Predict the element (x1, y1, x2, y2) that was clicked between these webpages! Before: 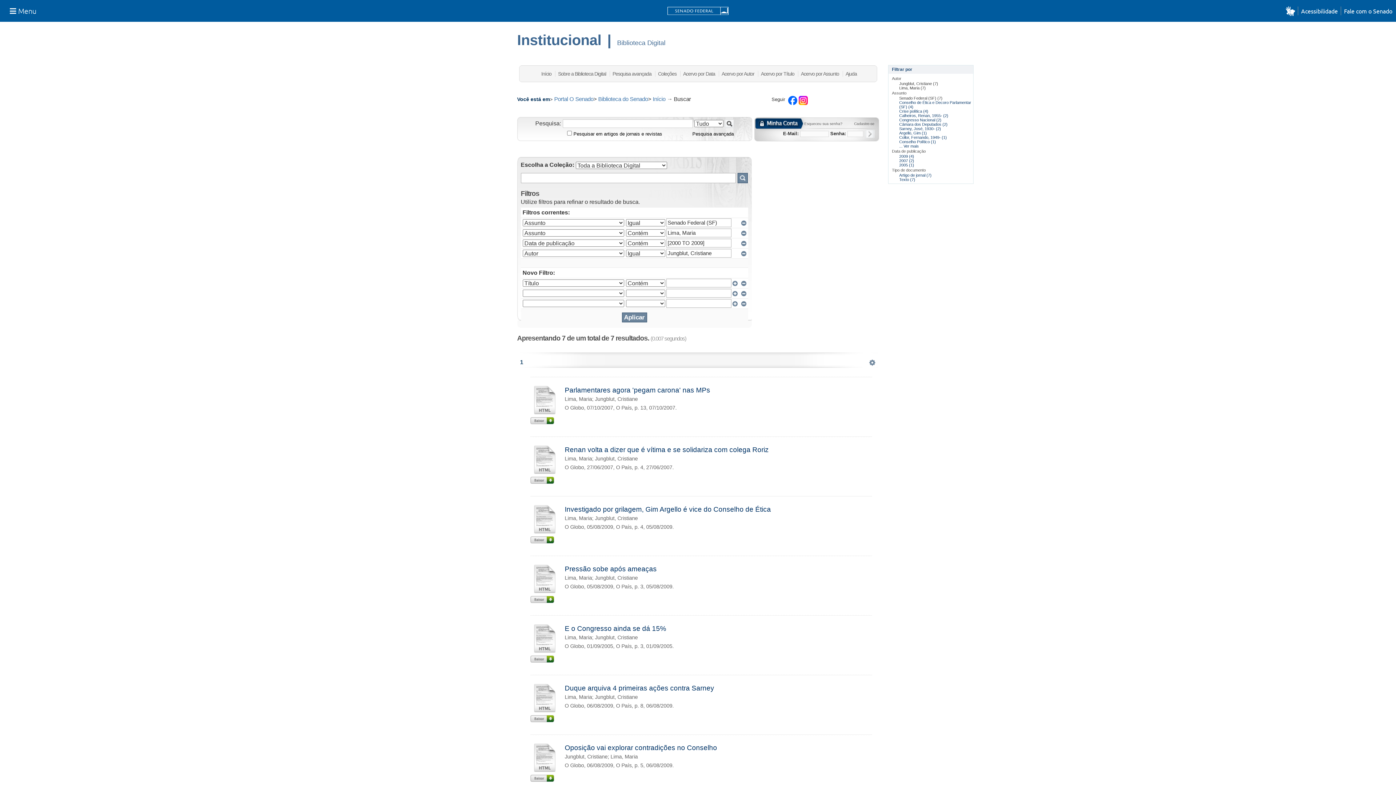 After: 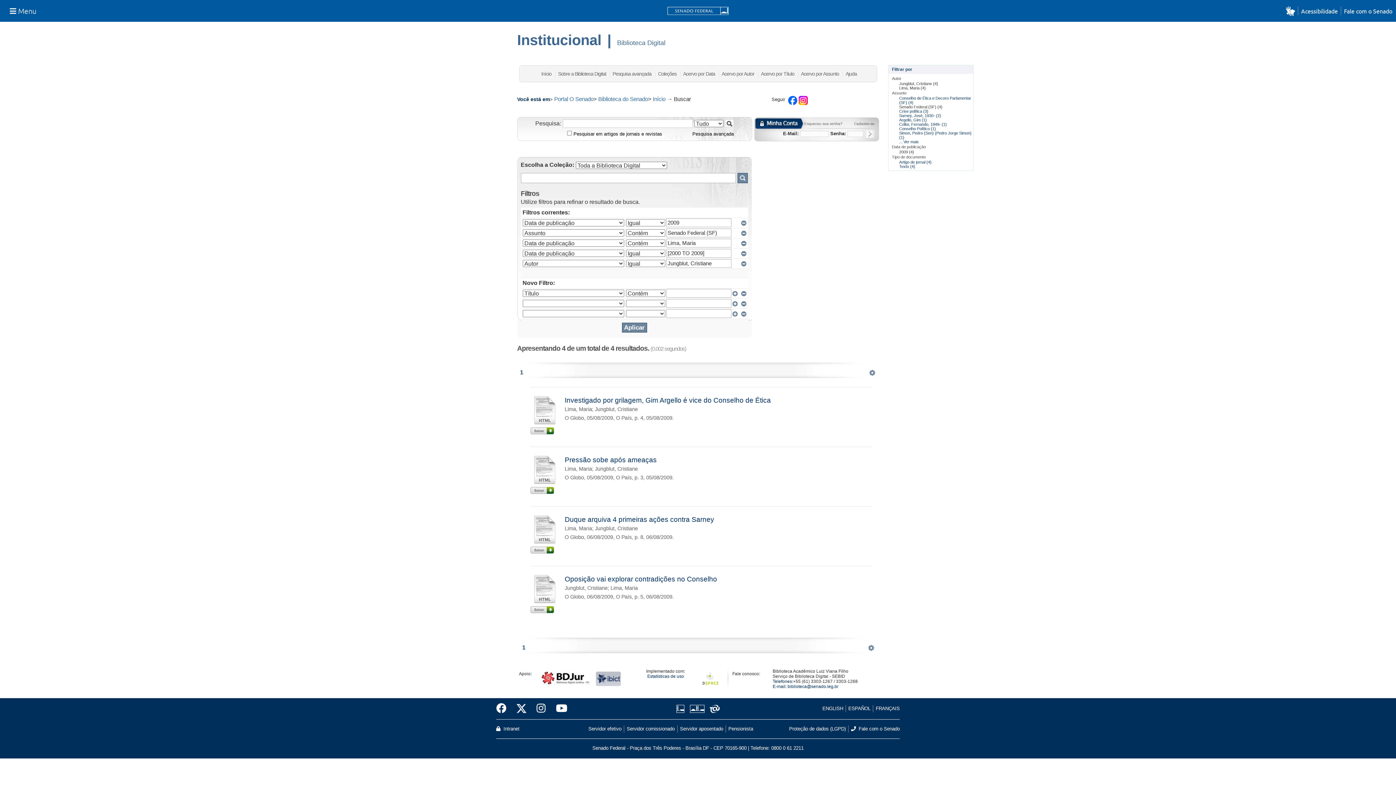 Action: bbox: (899, 154, 914, 158) label: 2009 (4)